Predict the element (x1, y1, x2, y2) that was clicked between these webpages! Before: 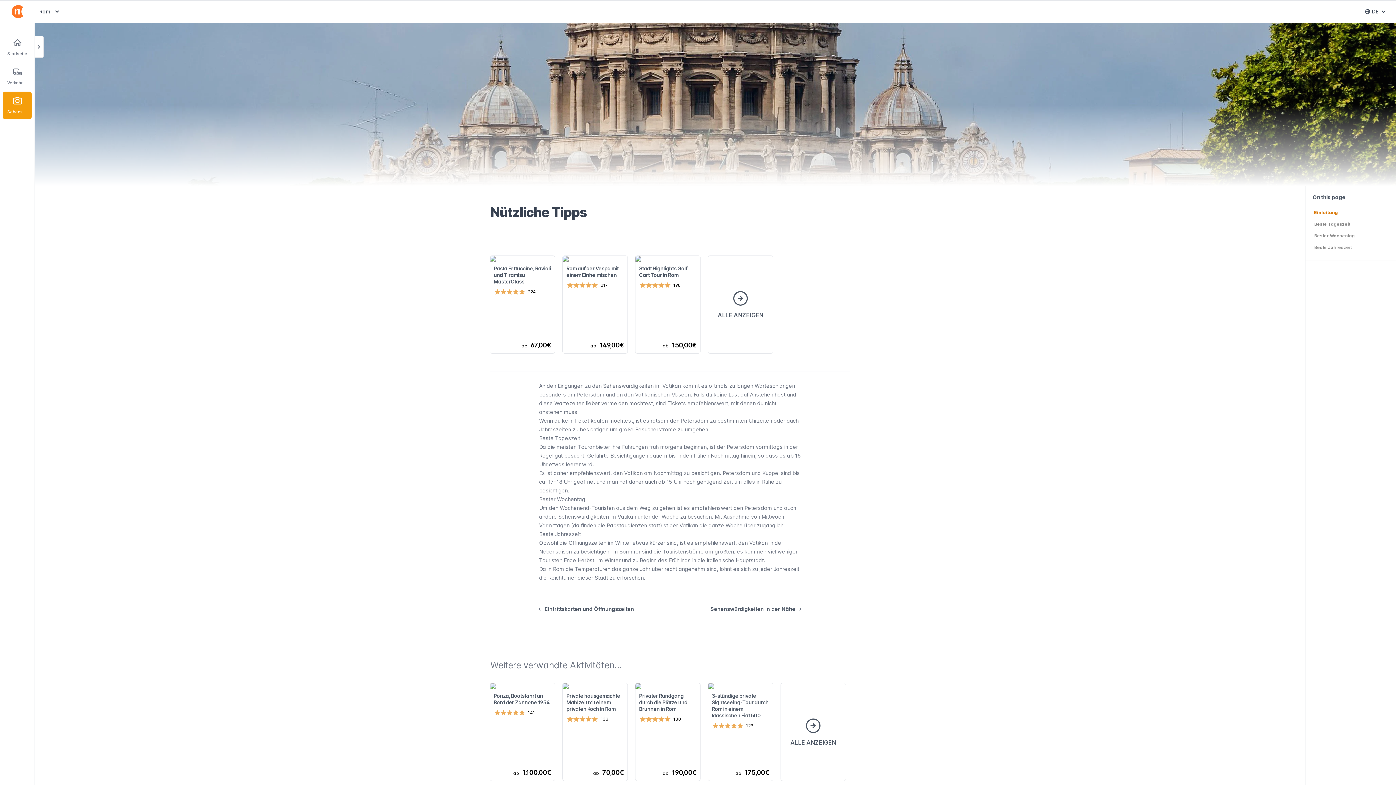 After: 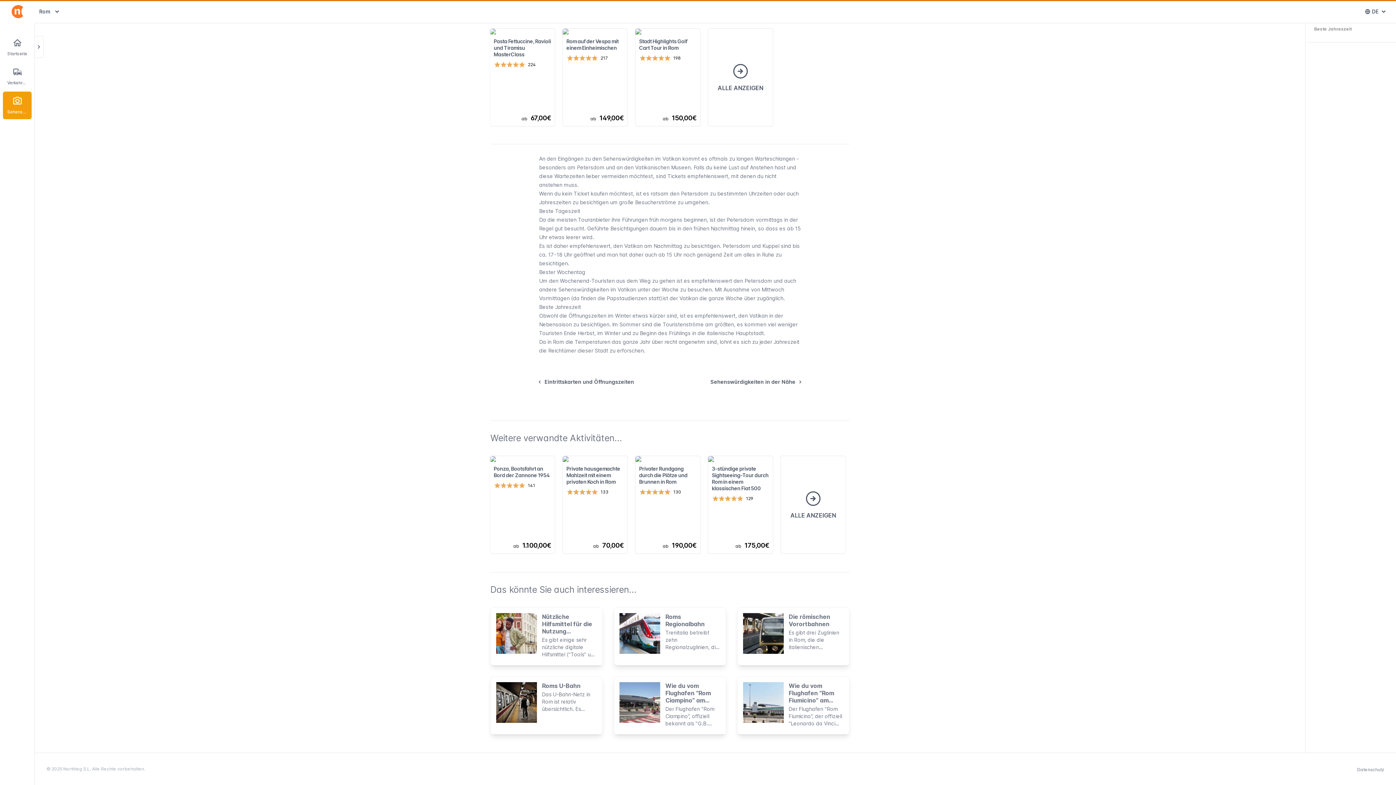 Action: bbox: (1313, 241, 1389, 253) label: Beste Jahreszeit